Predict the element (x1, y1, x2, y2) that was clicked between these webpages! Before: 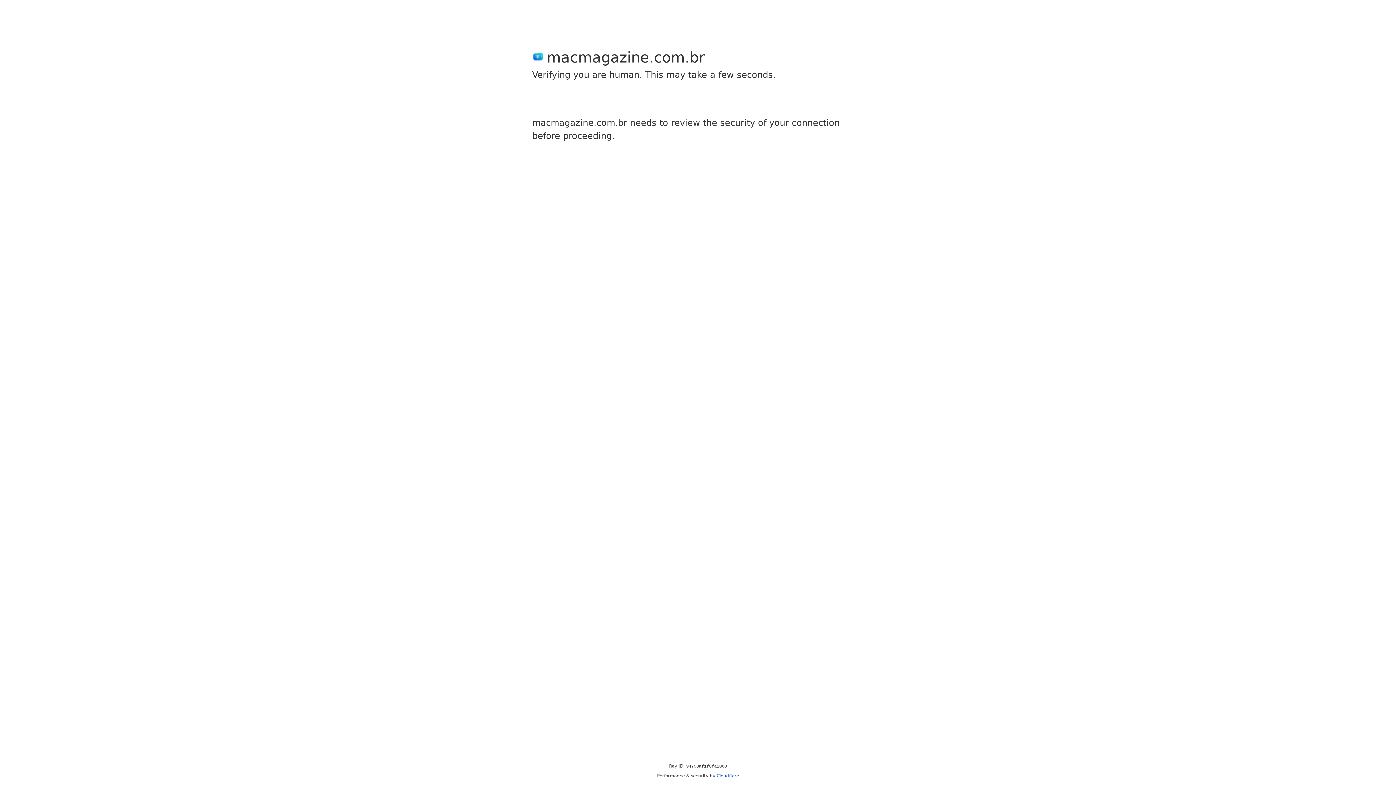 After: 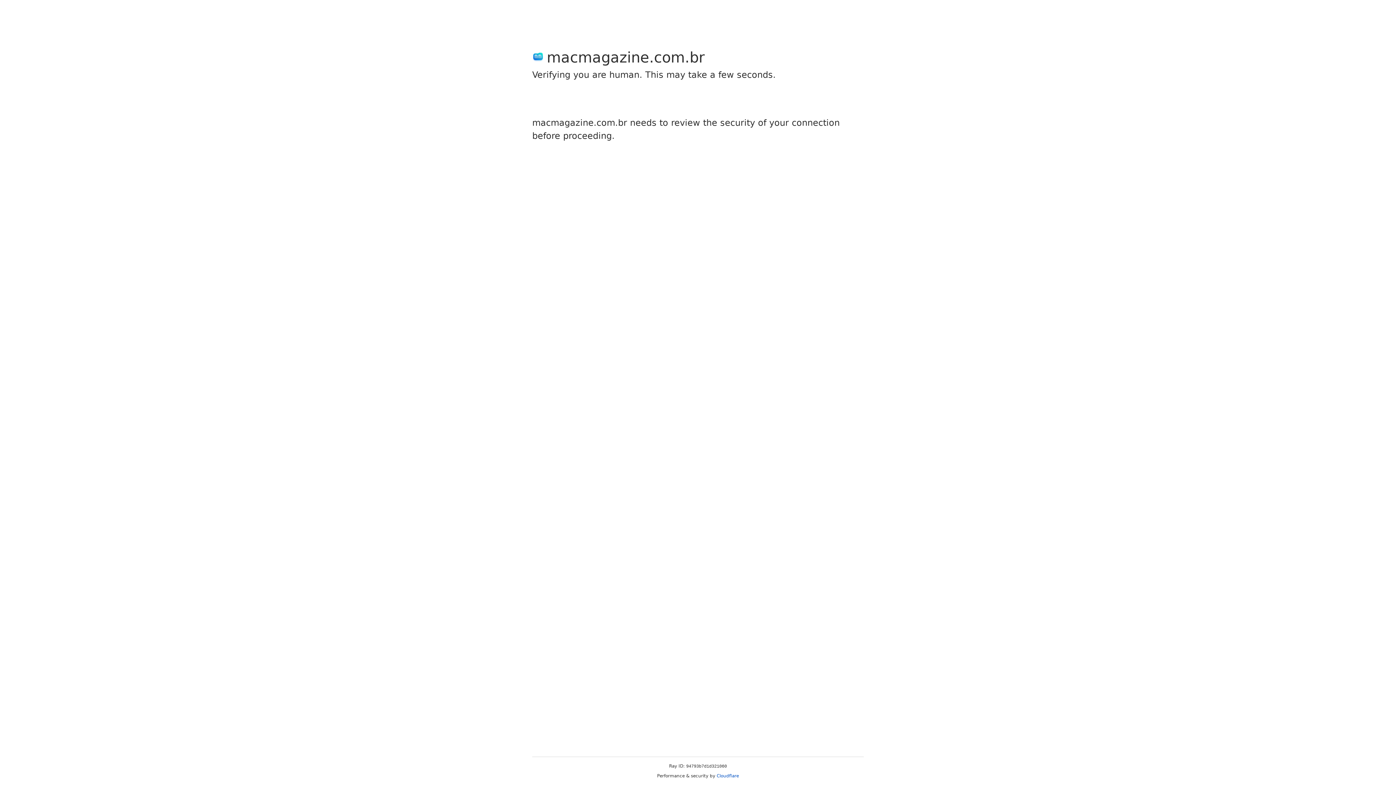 Action: label: Cloudflare bbox: (716, 773, 739, 778)